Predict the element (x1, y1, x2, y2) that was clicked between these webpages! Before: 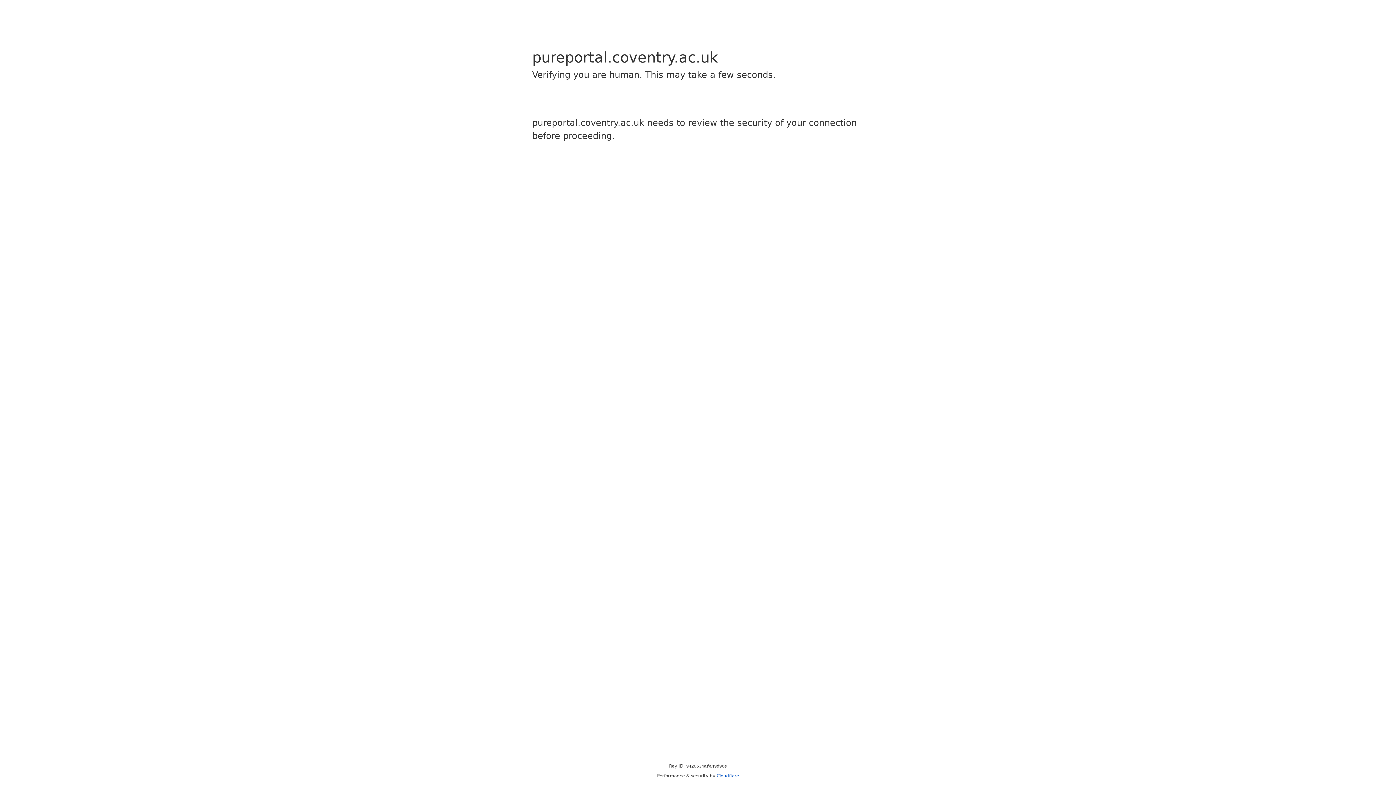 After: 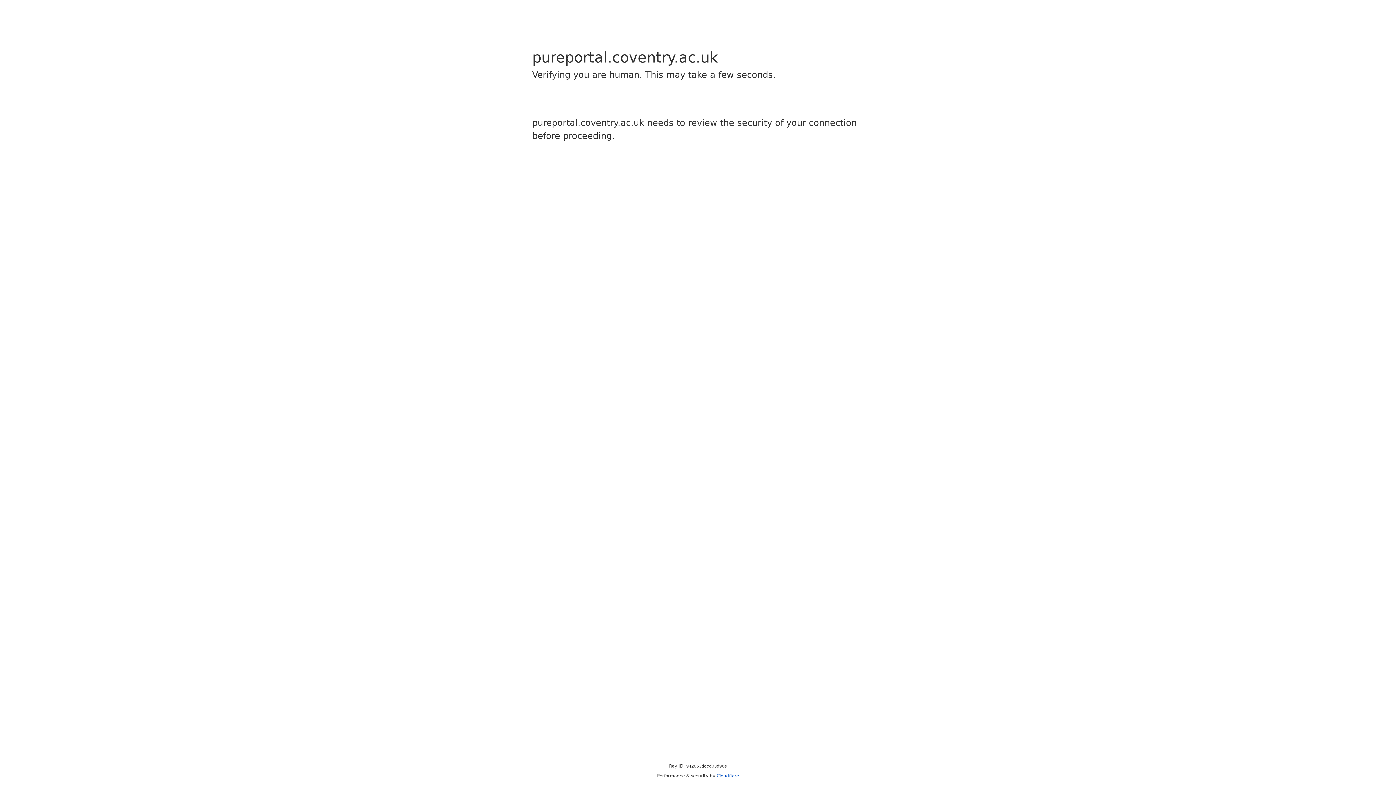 Action: bbox: (716, 773, 739, 778) label: Cloudflare